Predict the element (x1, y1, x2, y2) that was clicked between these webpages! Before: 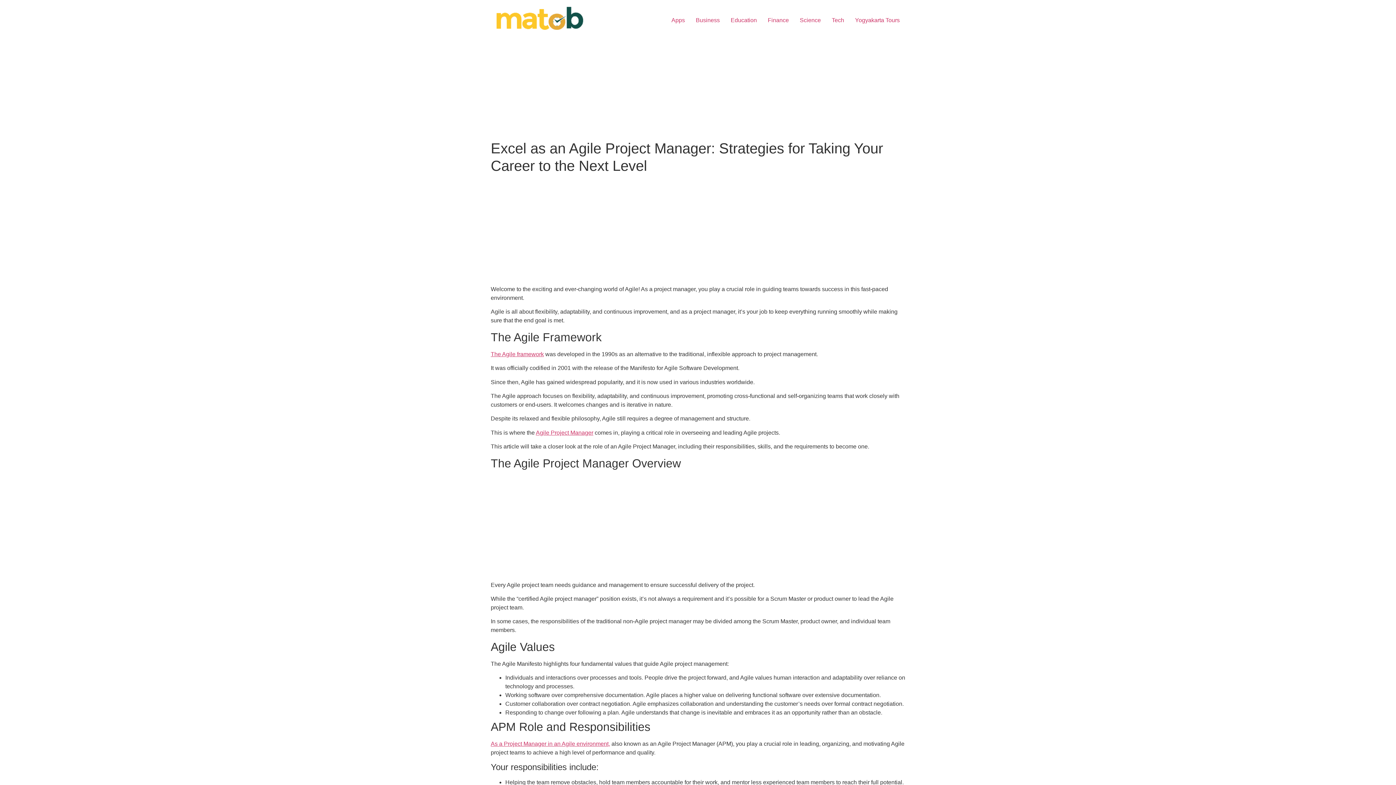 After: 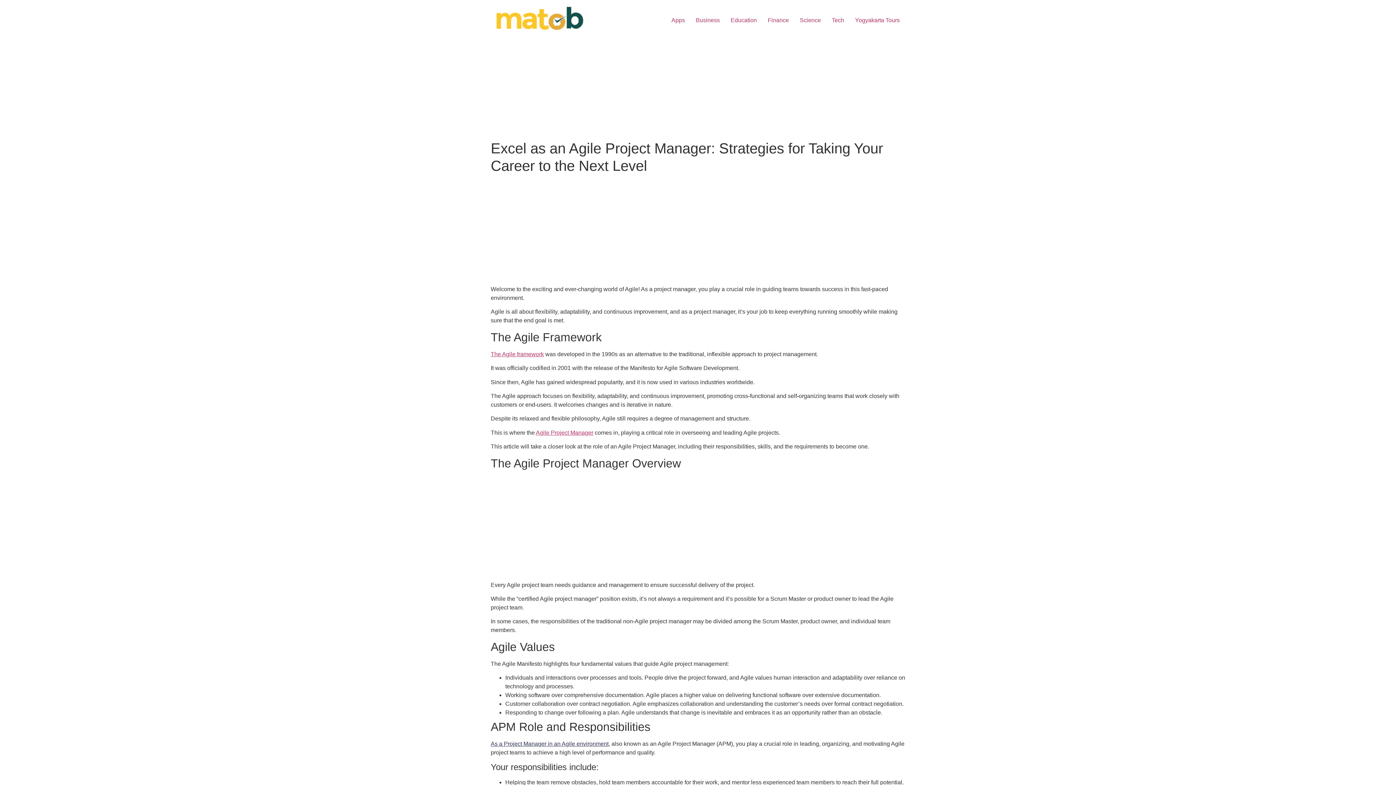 Action: label: As a Project Manager in an Agile environment, bbox: (490, 741, 610, 747)